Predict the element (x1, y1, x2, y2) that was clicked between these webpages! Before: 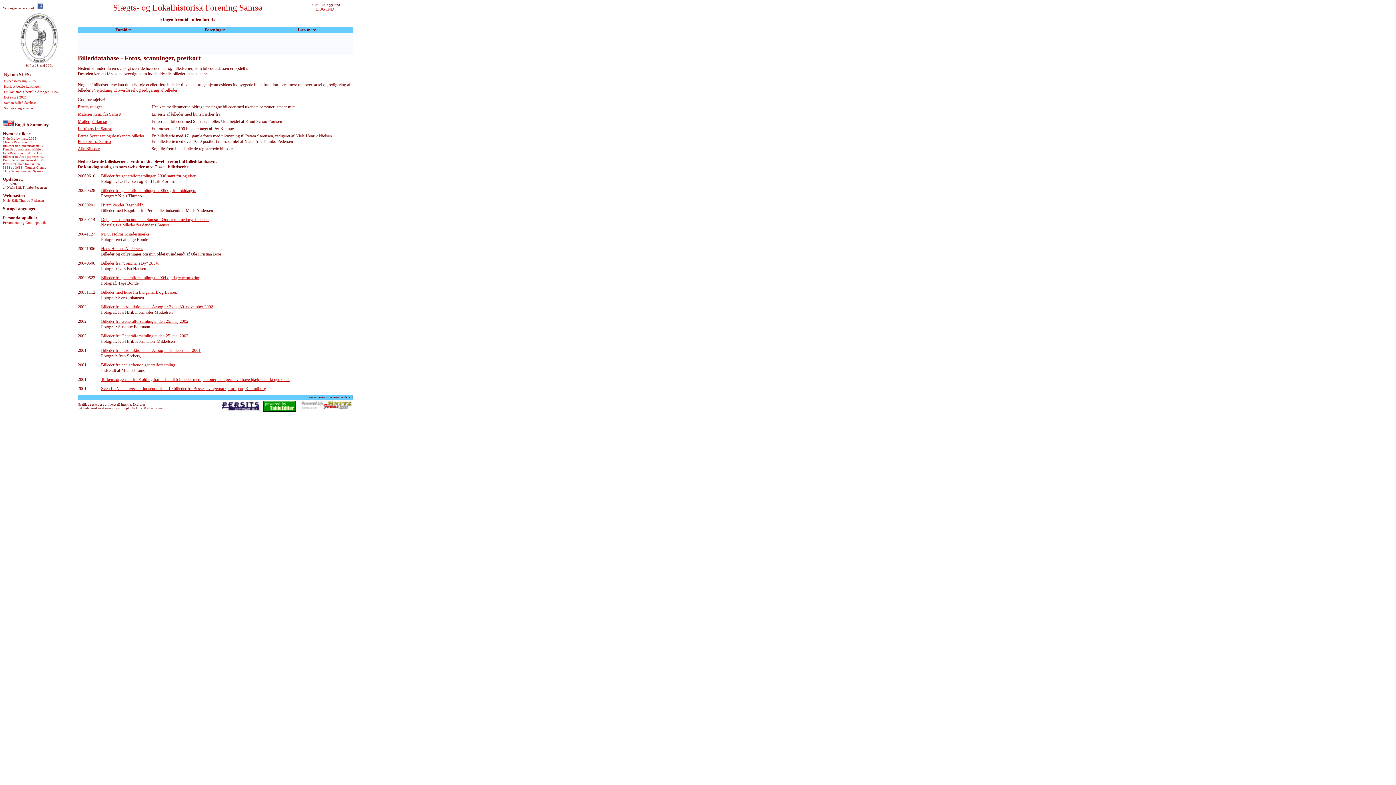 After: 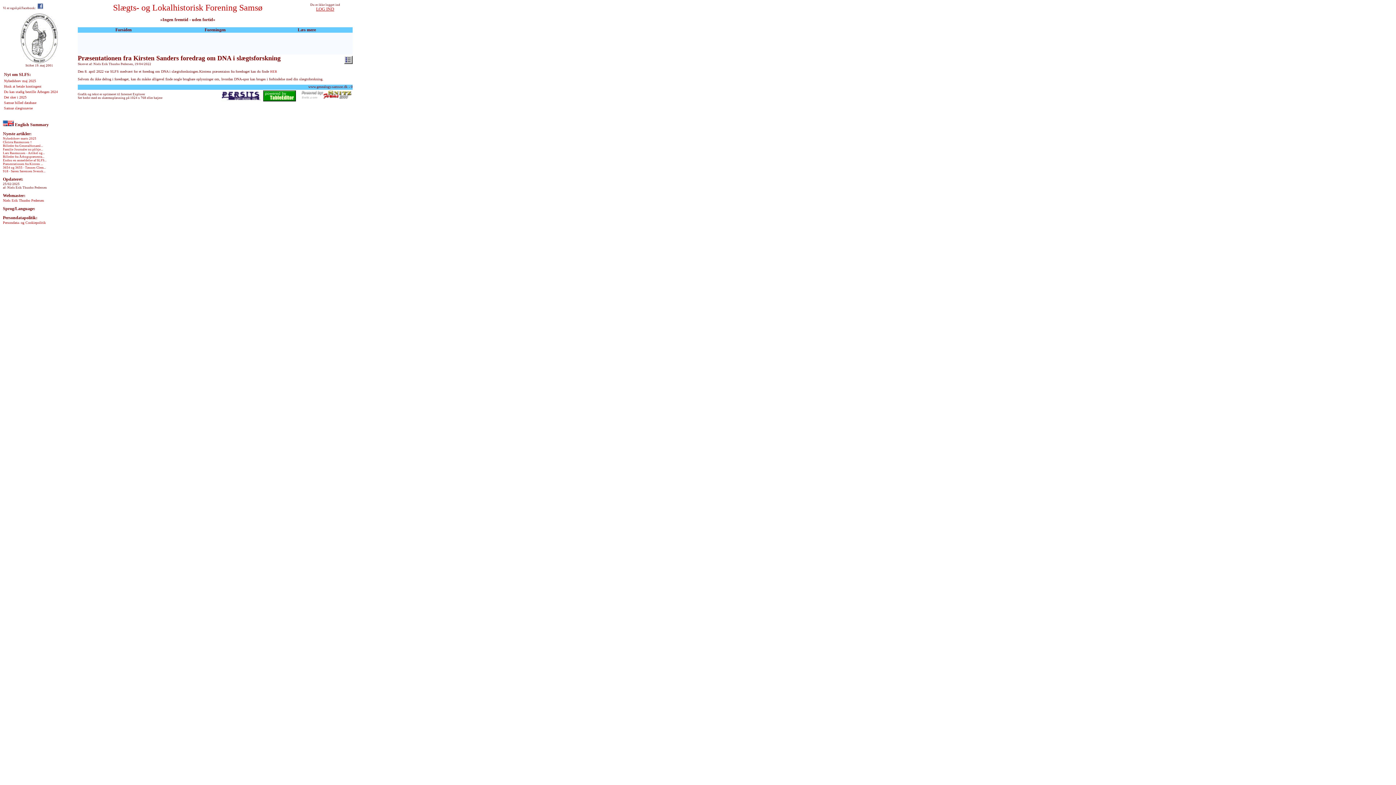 Action: label: Præsentationen fra Kirsten ... bbox: (2, 162, 42, 165)